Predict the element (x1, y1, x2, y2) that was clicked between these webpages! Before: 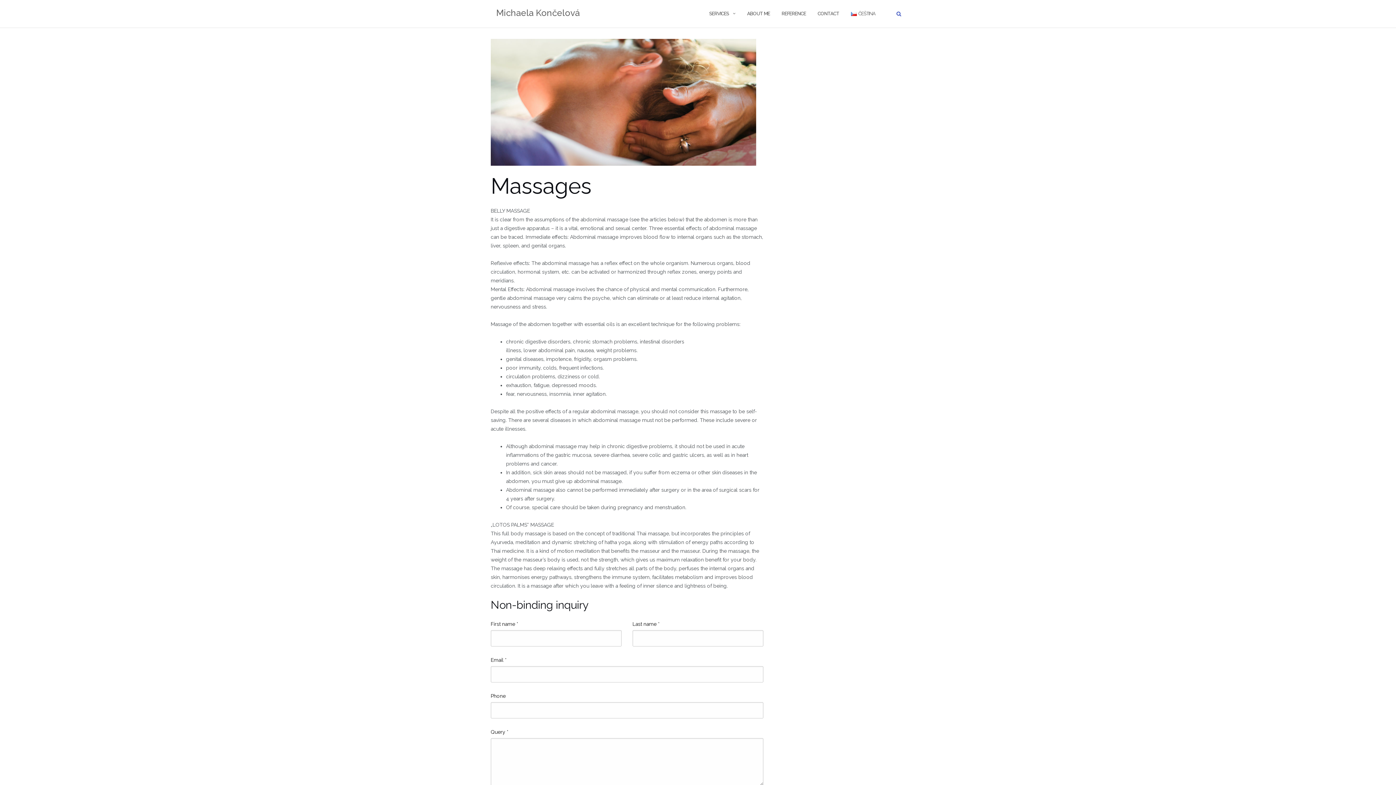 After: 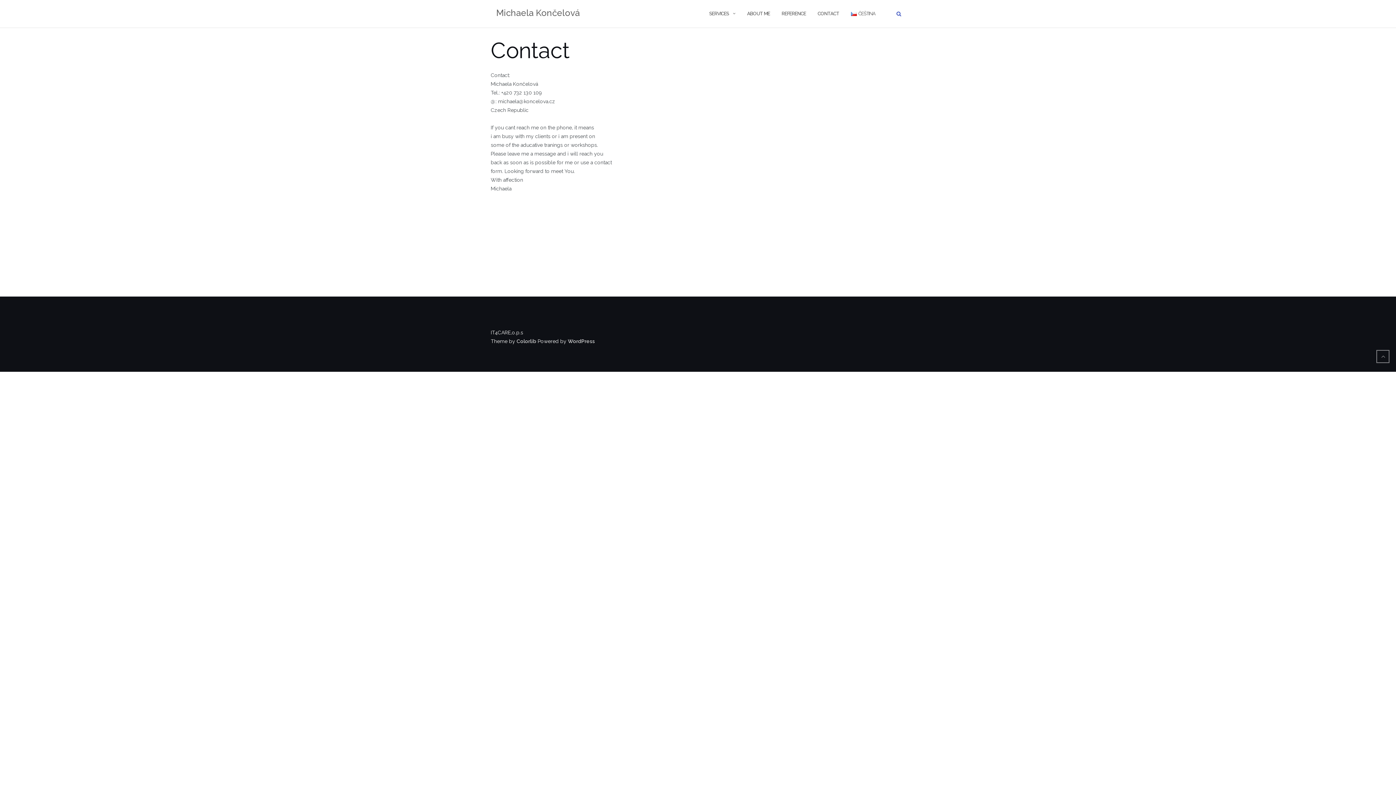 Action: bbox: (817, 3, 839, 23) label: CONTACT